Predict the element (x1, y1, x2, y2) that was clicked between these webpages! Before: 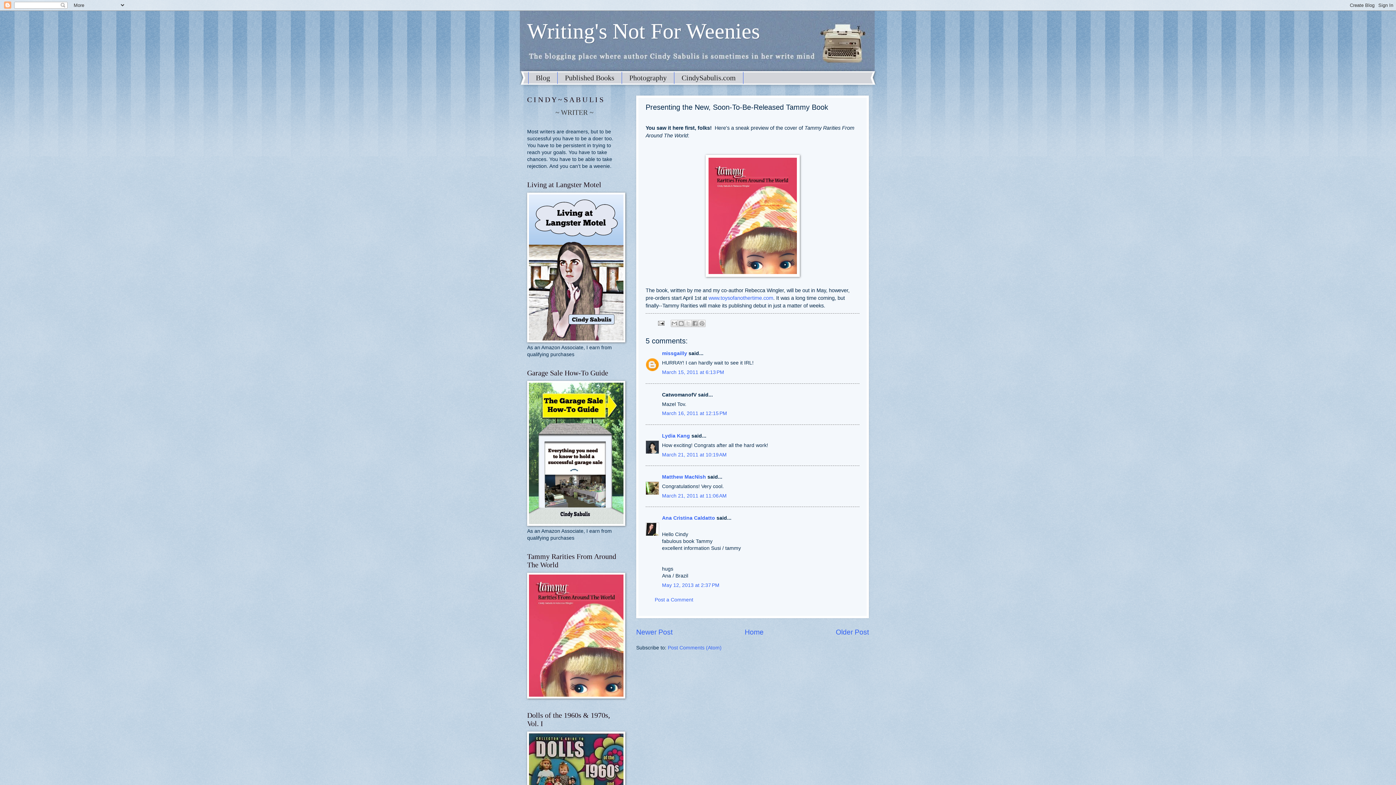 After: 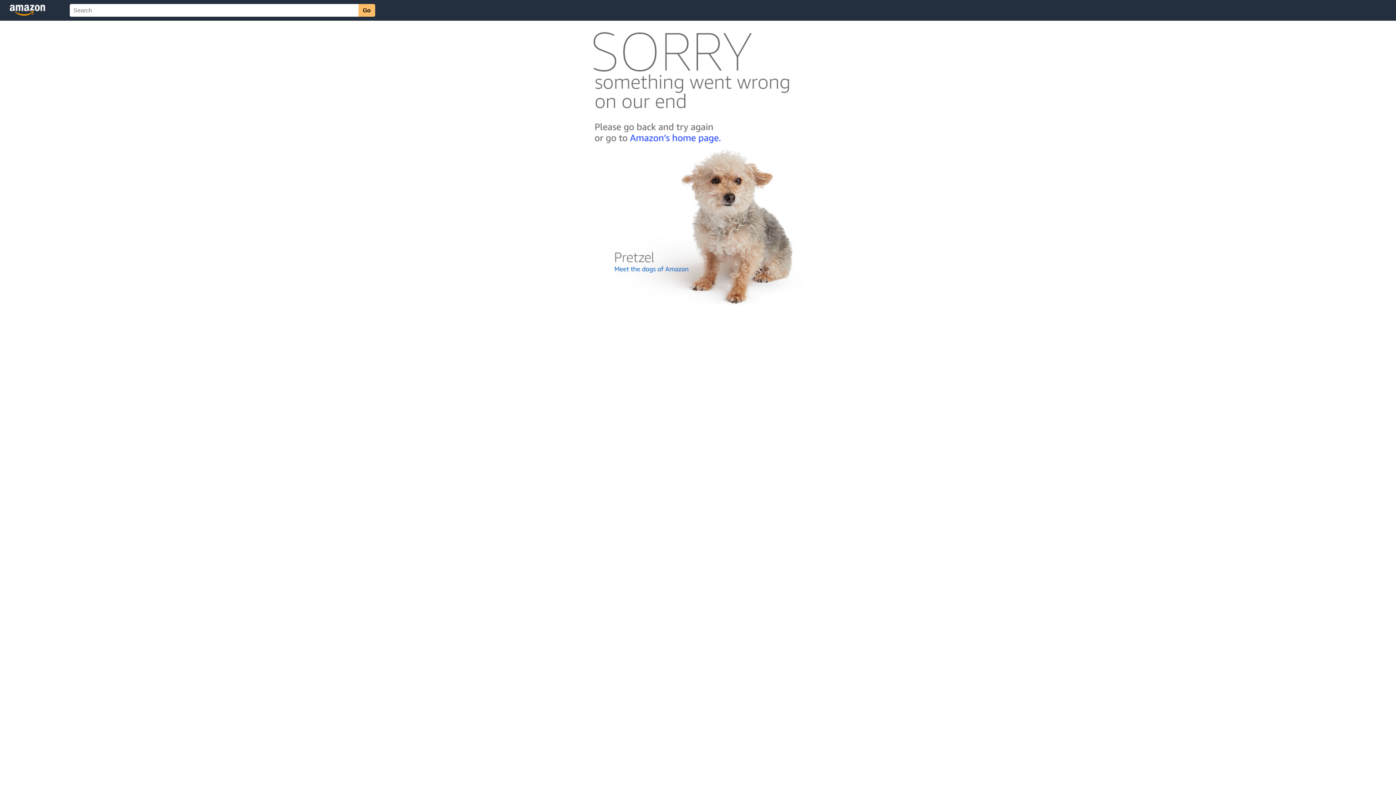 Action: bbox: (527, 338, 625, 343)